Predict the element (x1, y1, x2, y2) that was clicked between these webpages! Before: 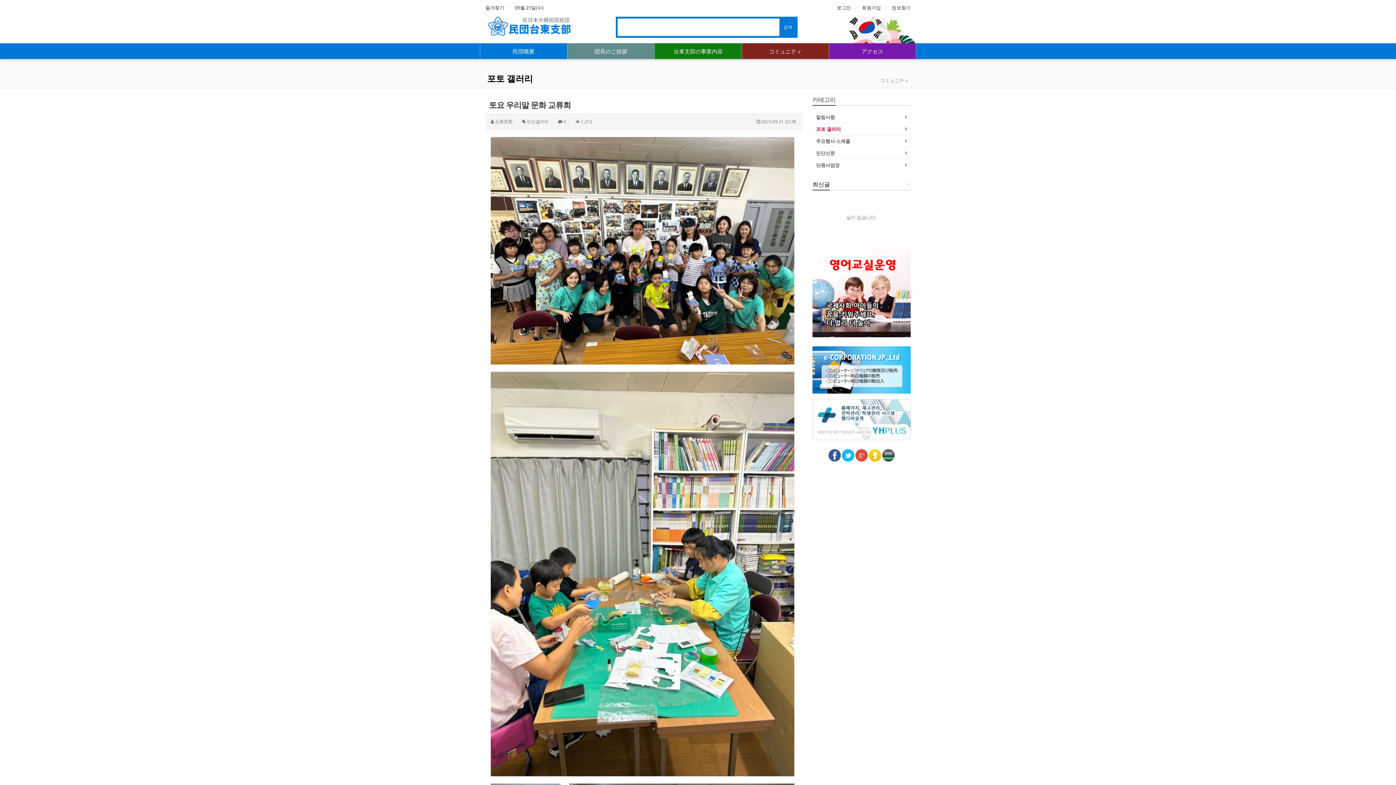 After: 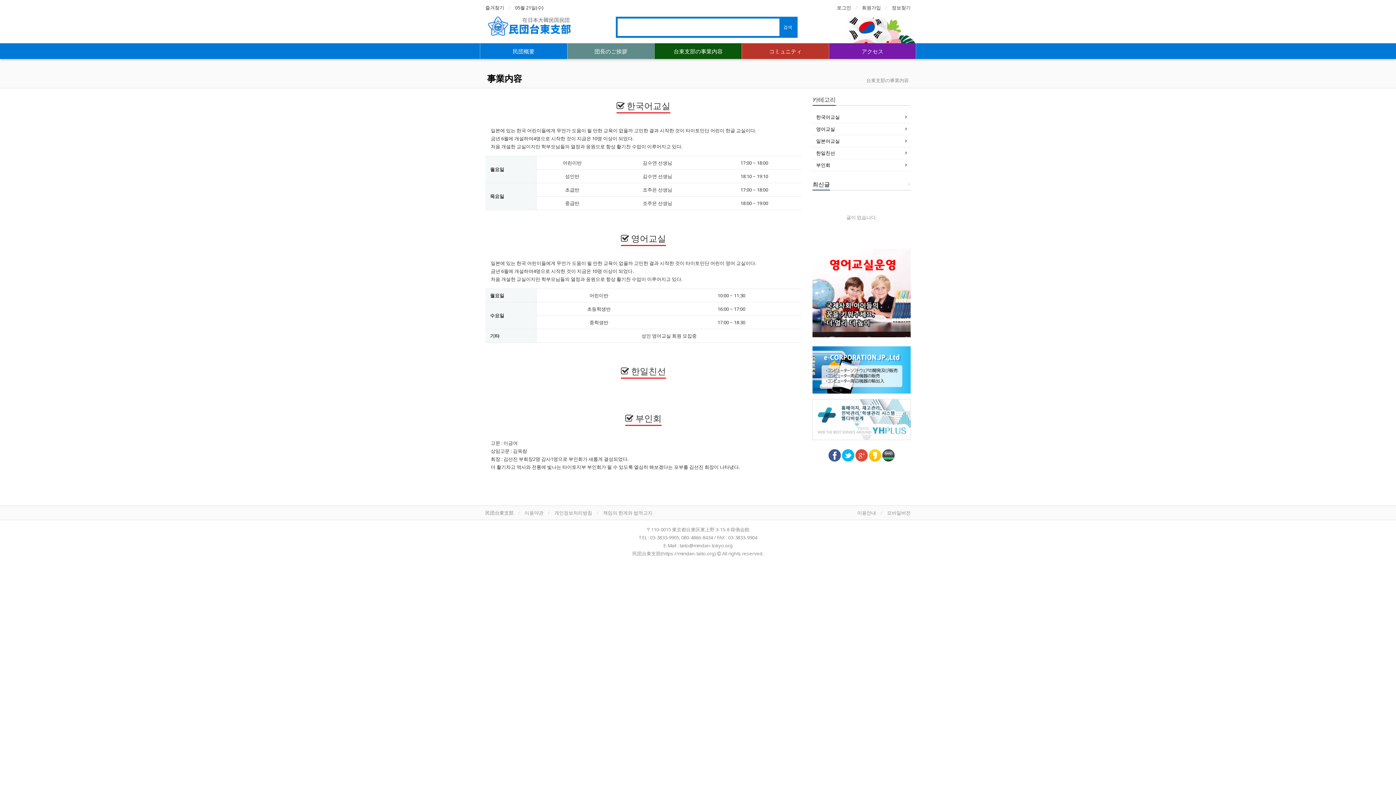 Action: bbox: (812, 289, 910, 295)